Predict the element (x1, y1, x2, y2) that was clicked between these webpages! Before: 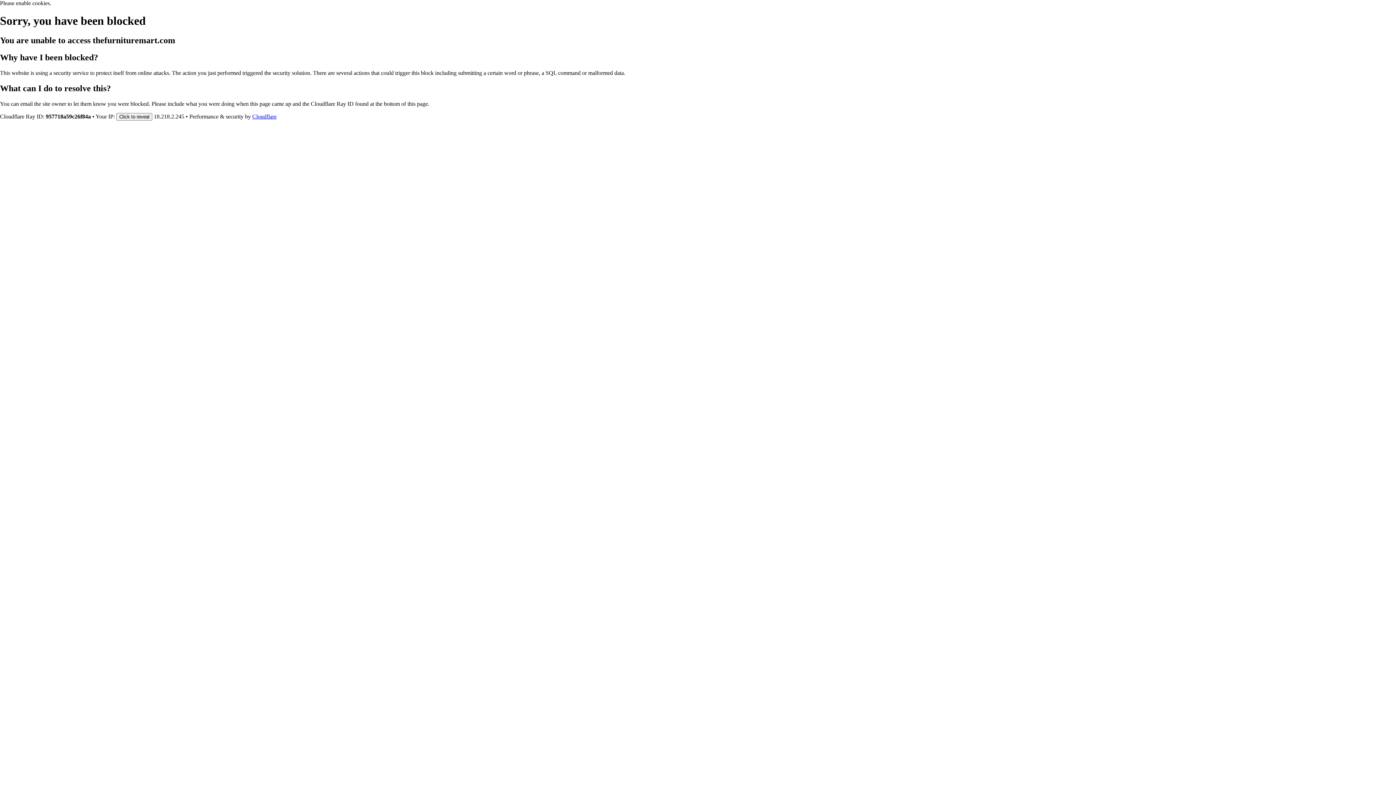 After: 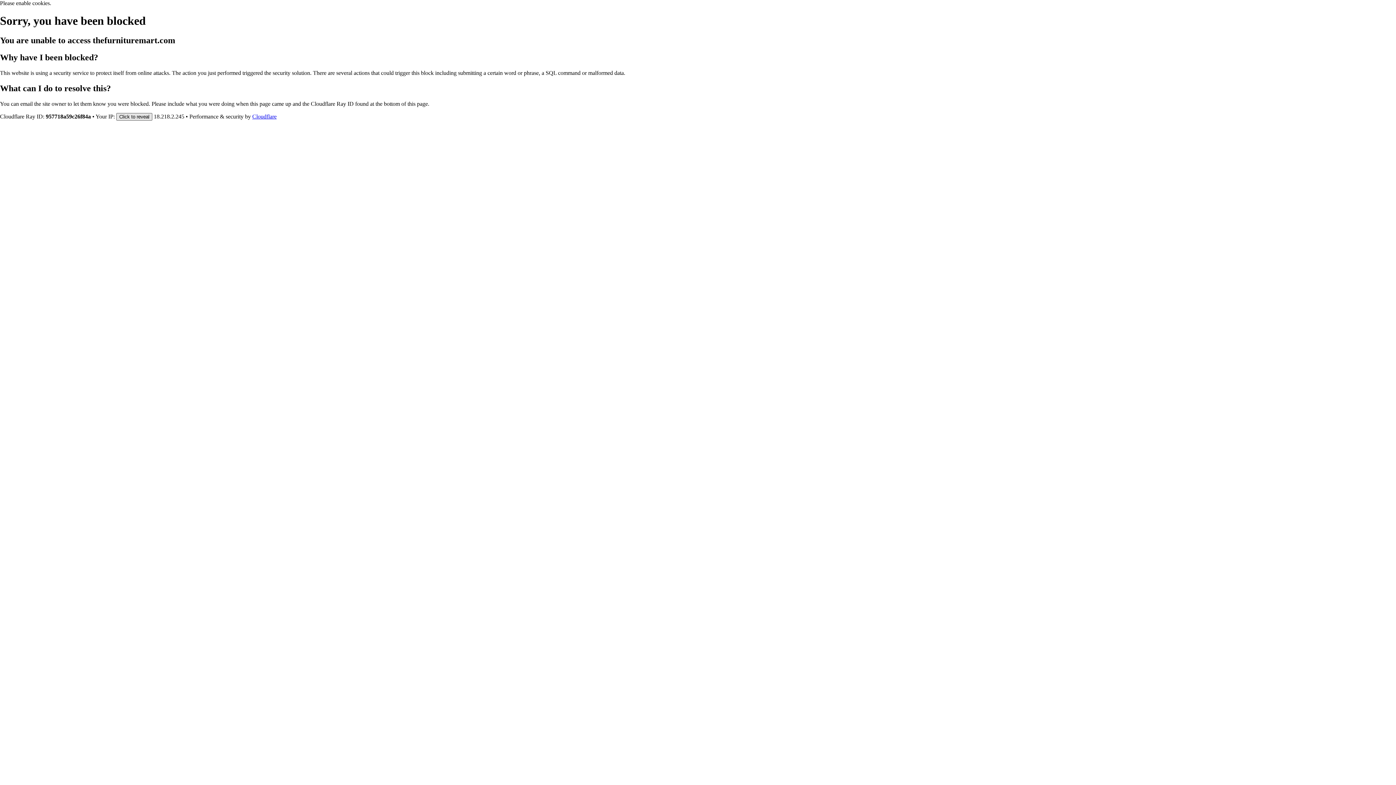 Action: label: Click to reveal bbox: (116, 112, 152, 120)